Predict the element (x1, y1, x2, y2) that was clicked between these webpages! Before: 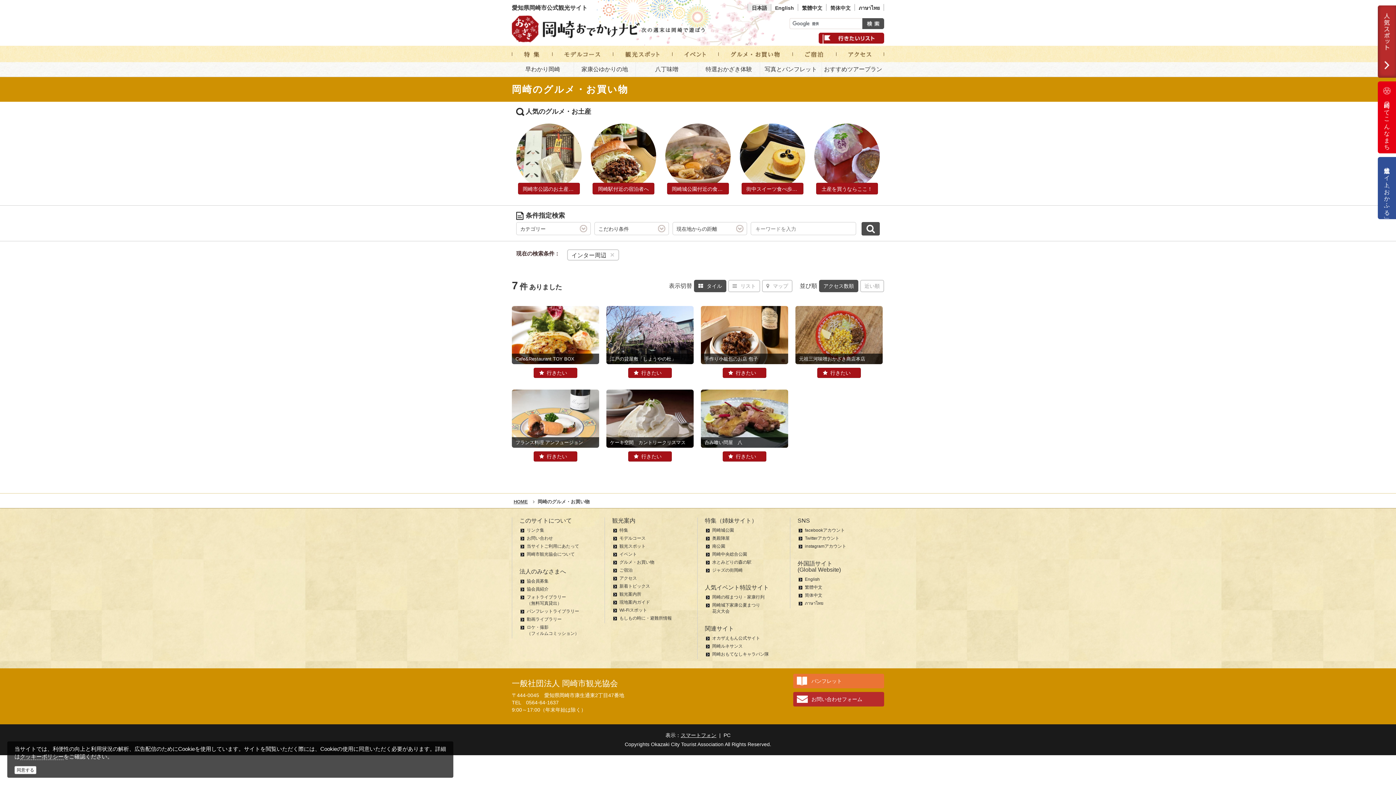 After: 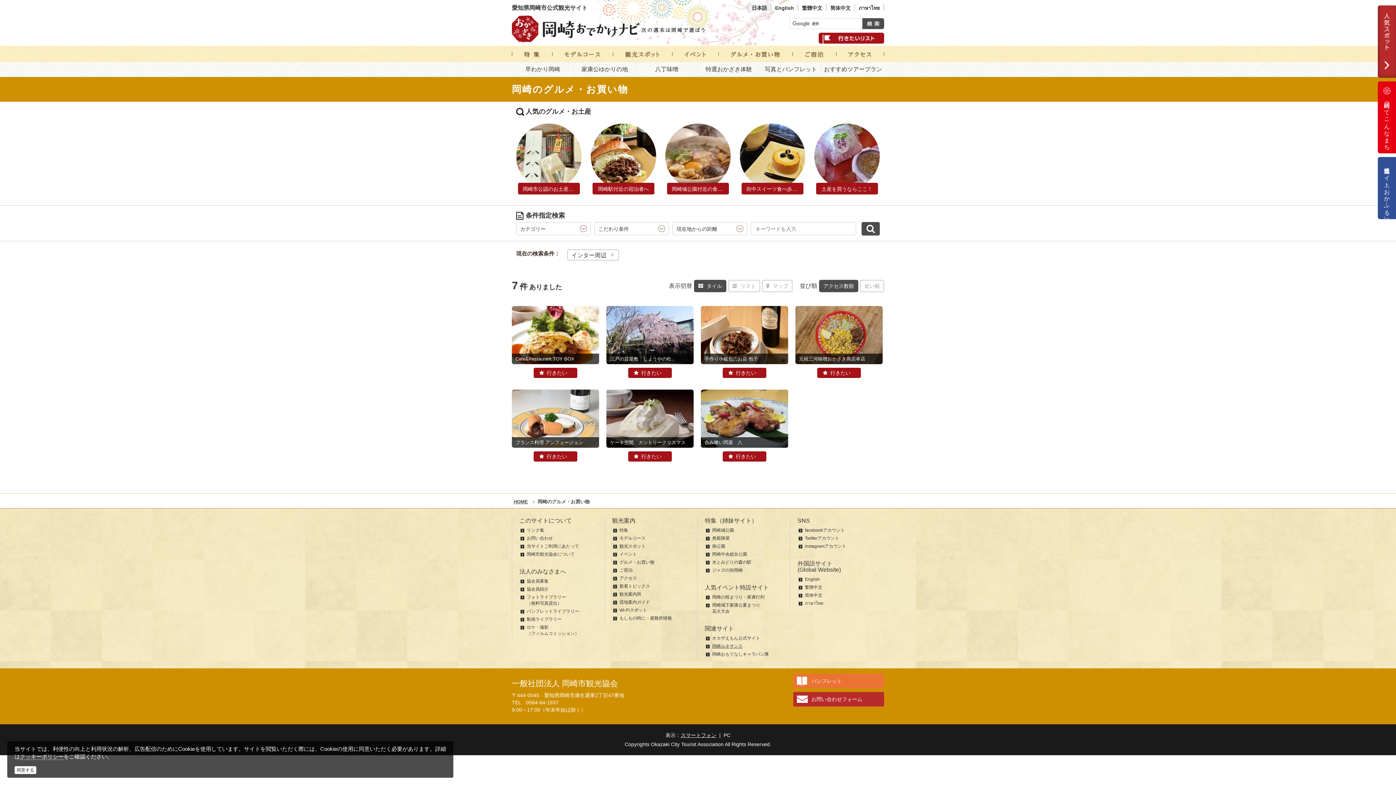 Action: bbox: (712, 644, 742, 649) label: 岡崎ルネサンス